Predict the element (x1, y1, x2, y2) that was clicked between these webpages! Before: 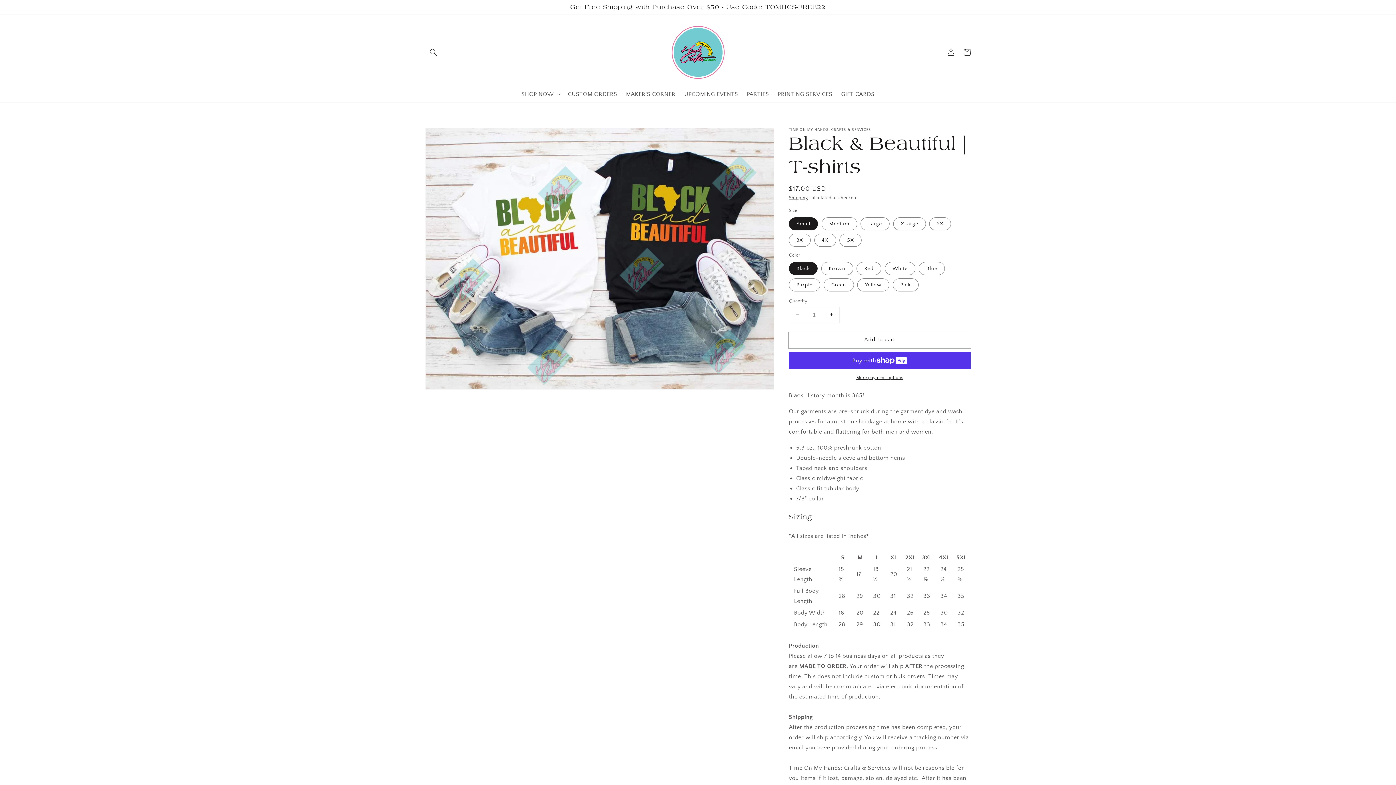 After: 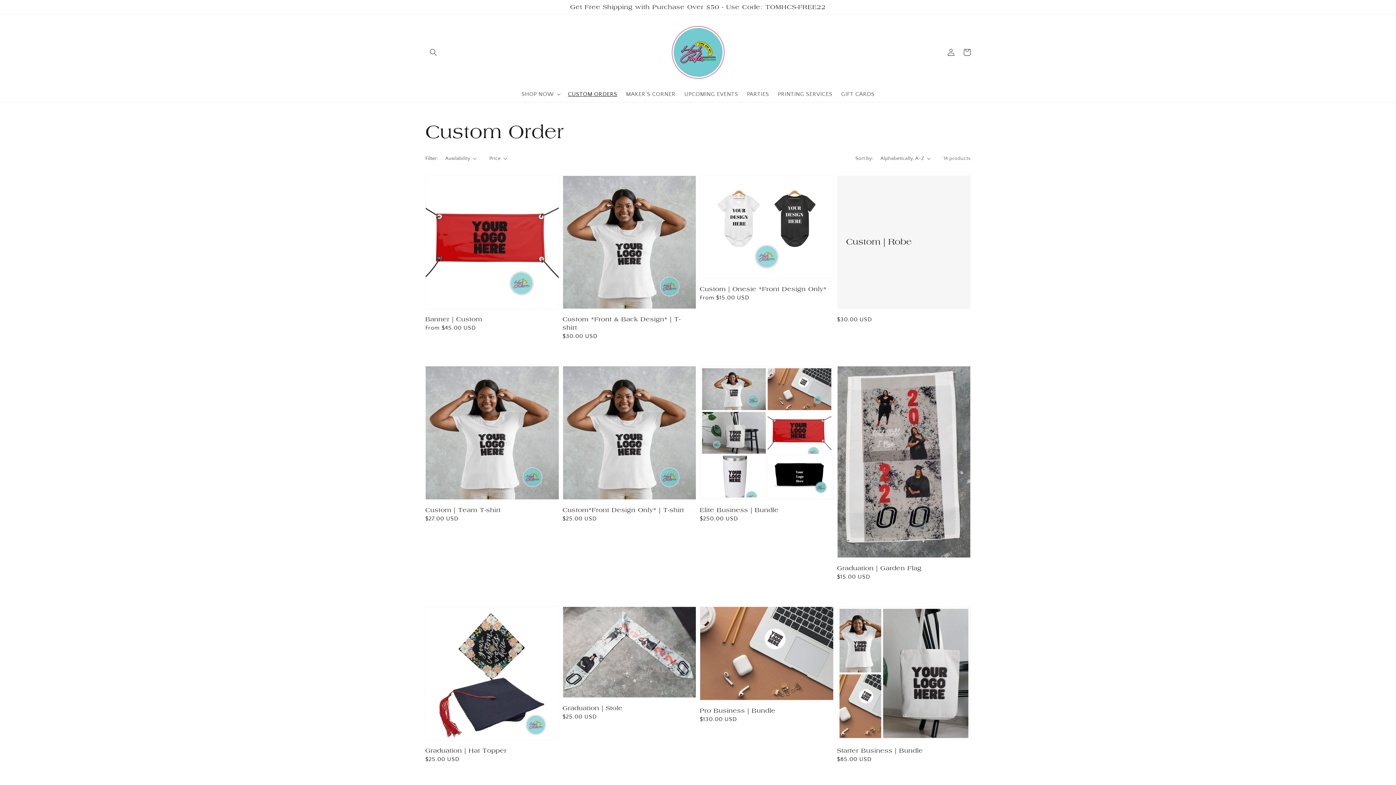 Action: label: CUSTOM ORDERS bbox: (563, 86, 621, 102)